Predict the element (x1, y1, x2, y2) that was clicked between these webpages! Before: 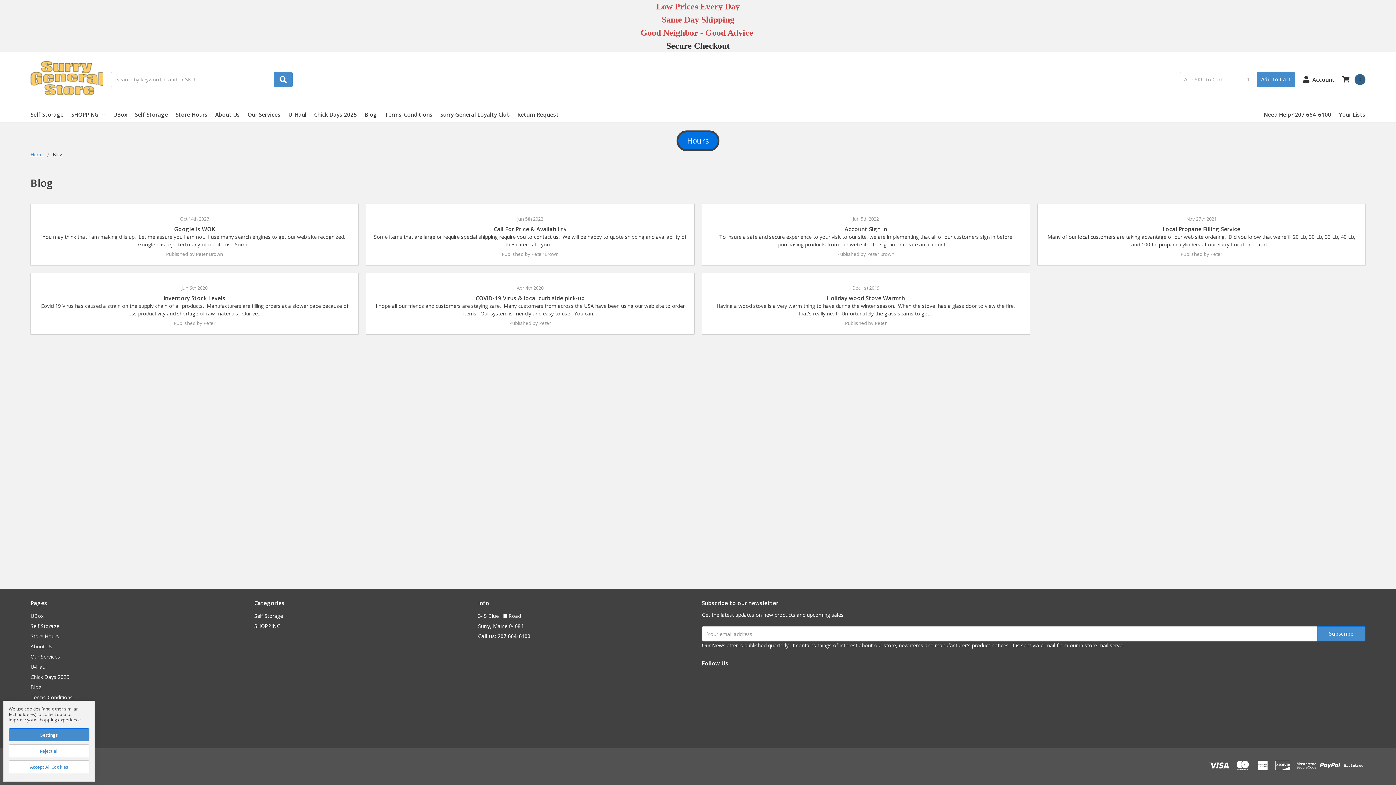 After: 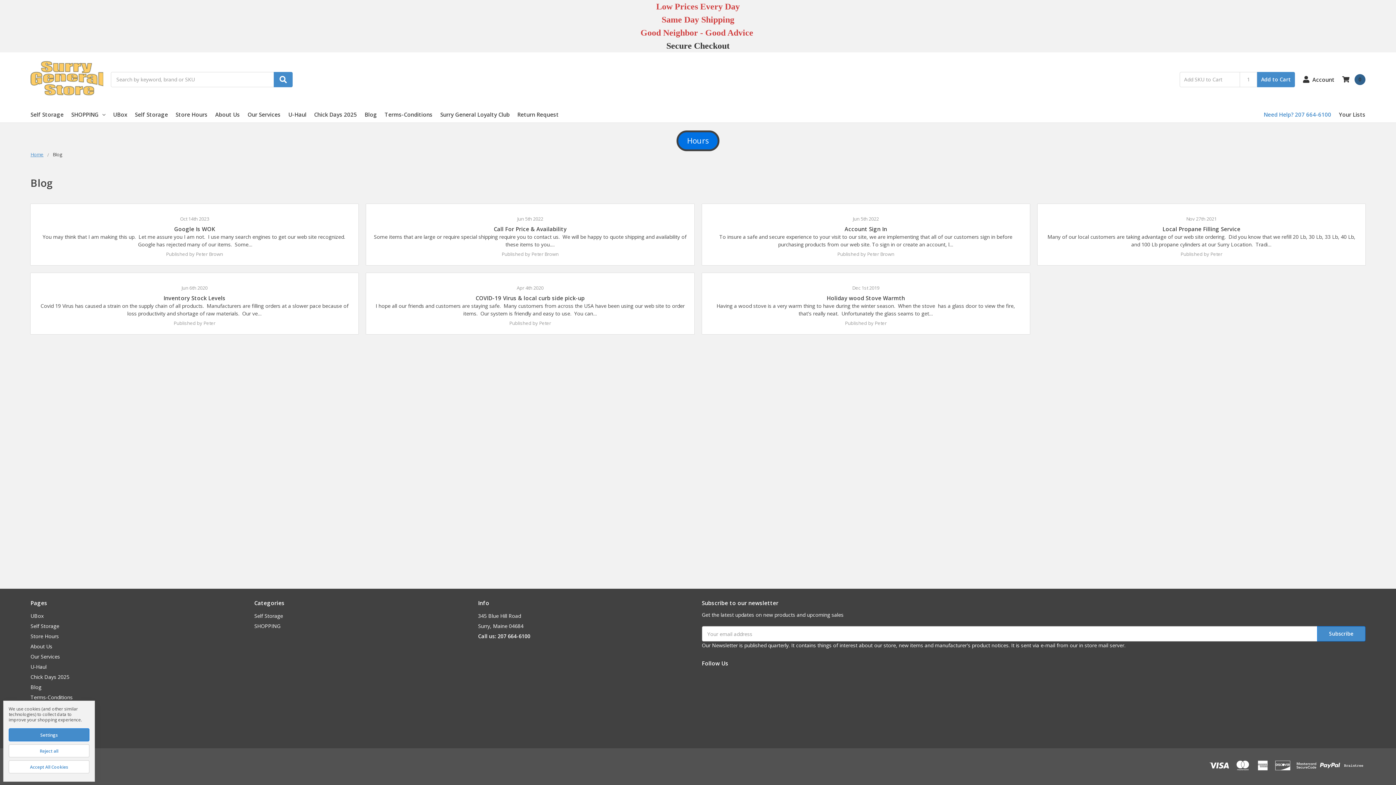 Action: label: Need Help? 207 664-6100 bbox: (1264, 106, 1331, 122)